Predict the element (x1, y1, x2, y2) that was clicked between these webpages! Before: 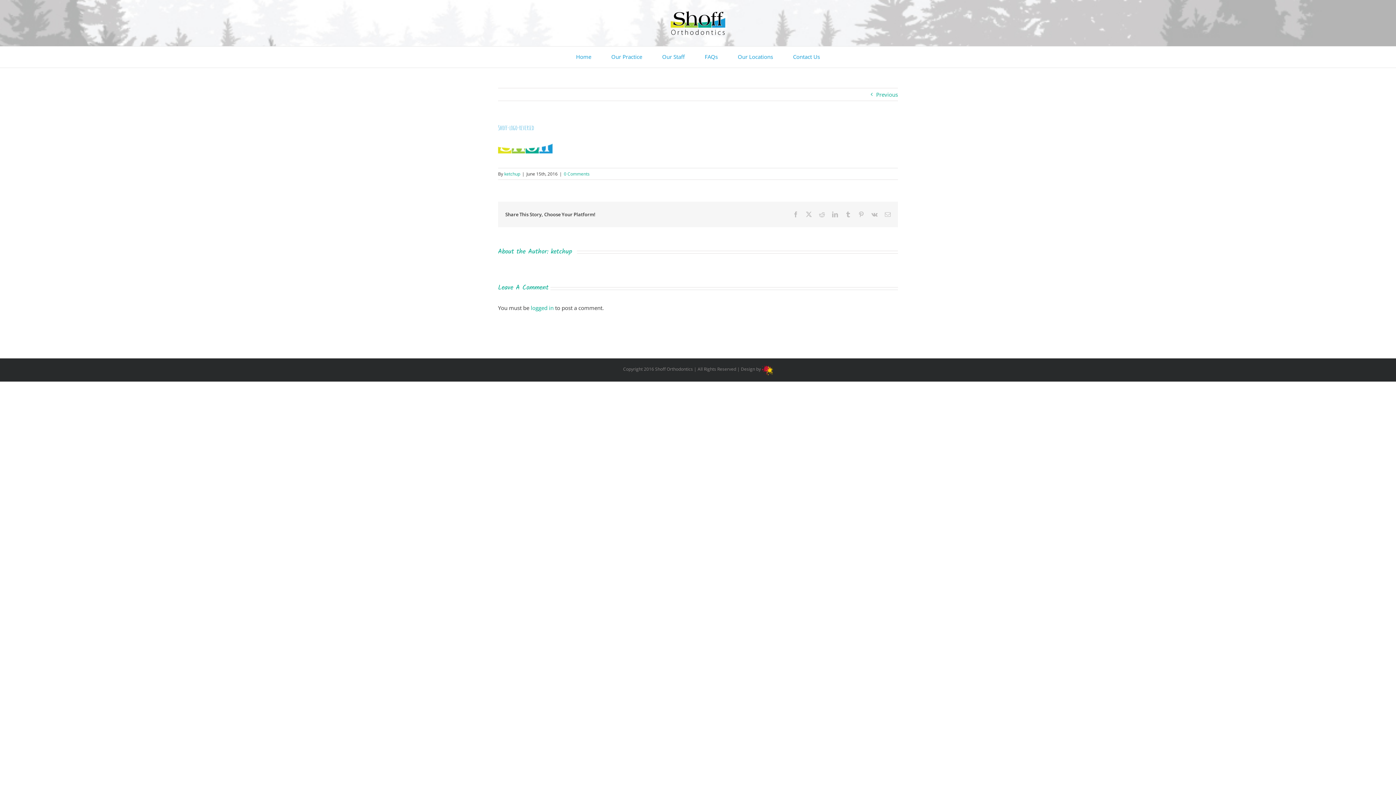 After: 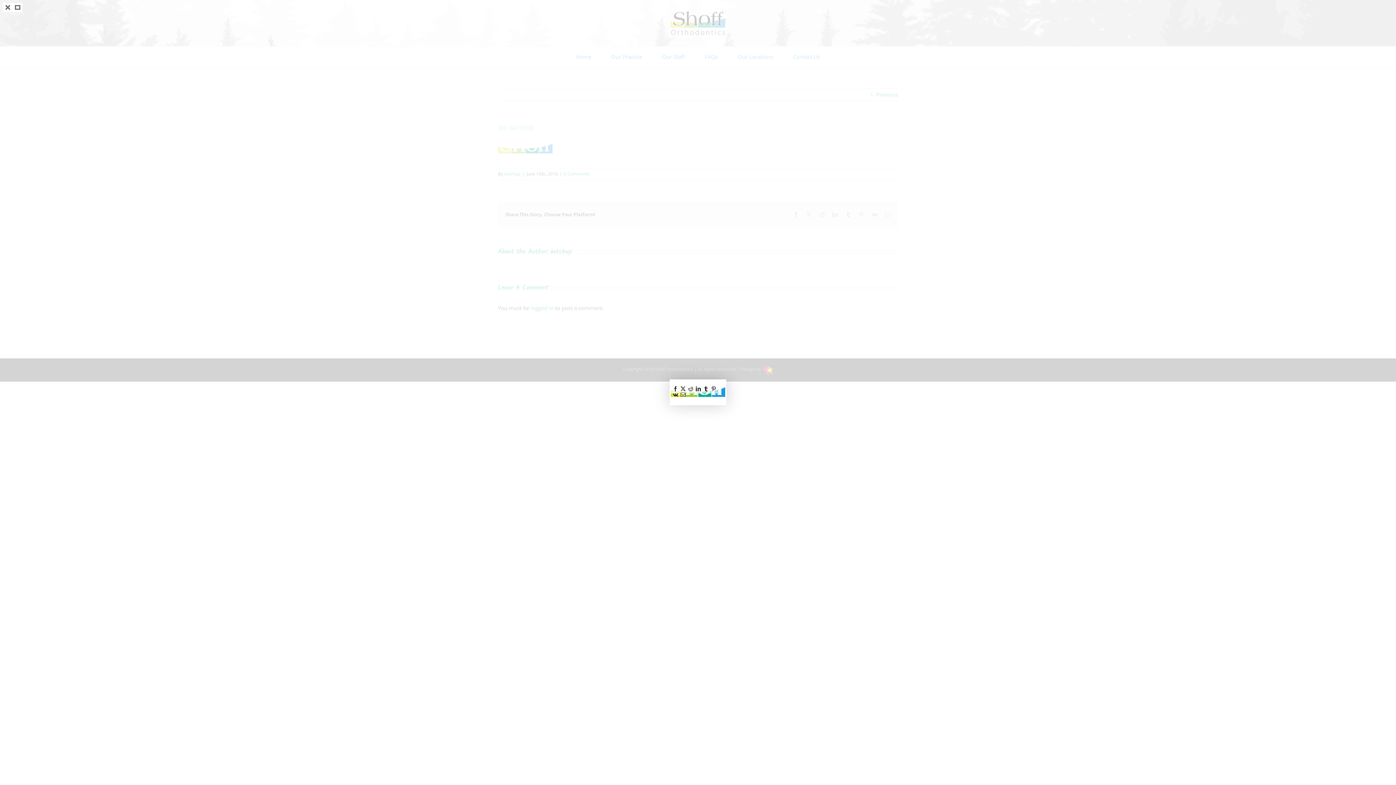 Action: bbox: (498, 138, 552, 145)